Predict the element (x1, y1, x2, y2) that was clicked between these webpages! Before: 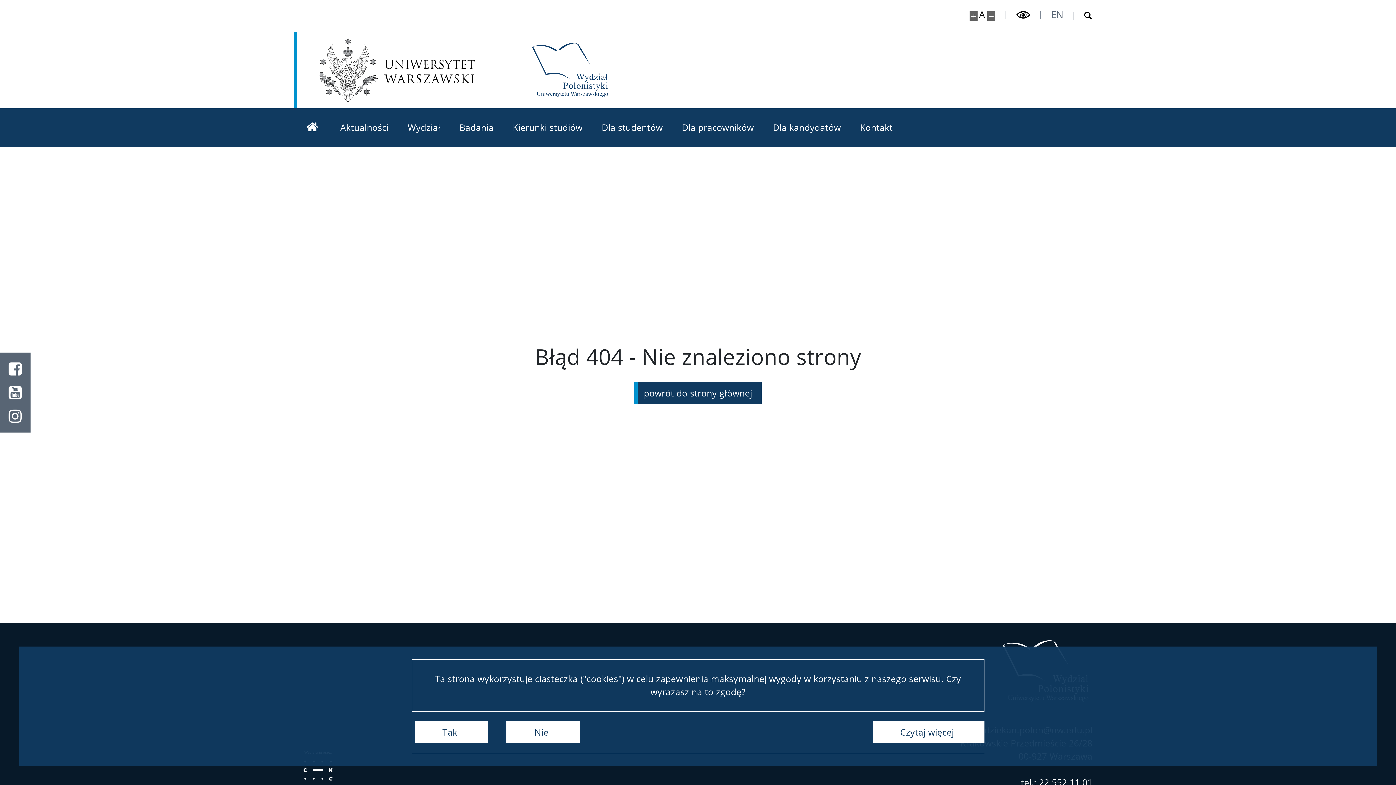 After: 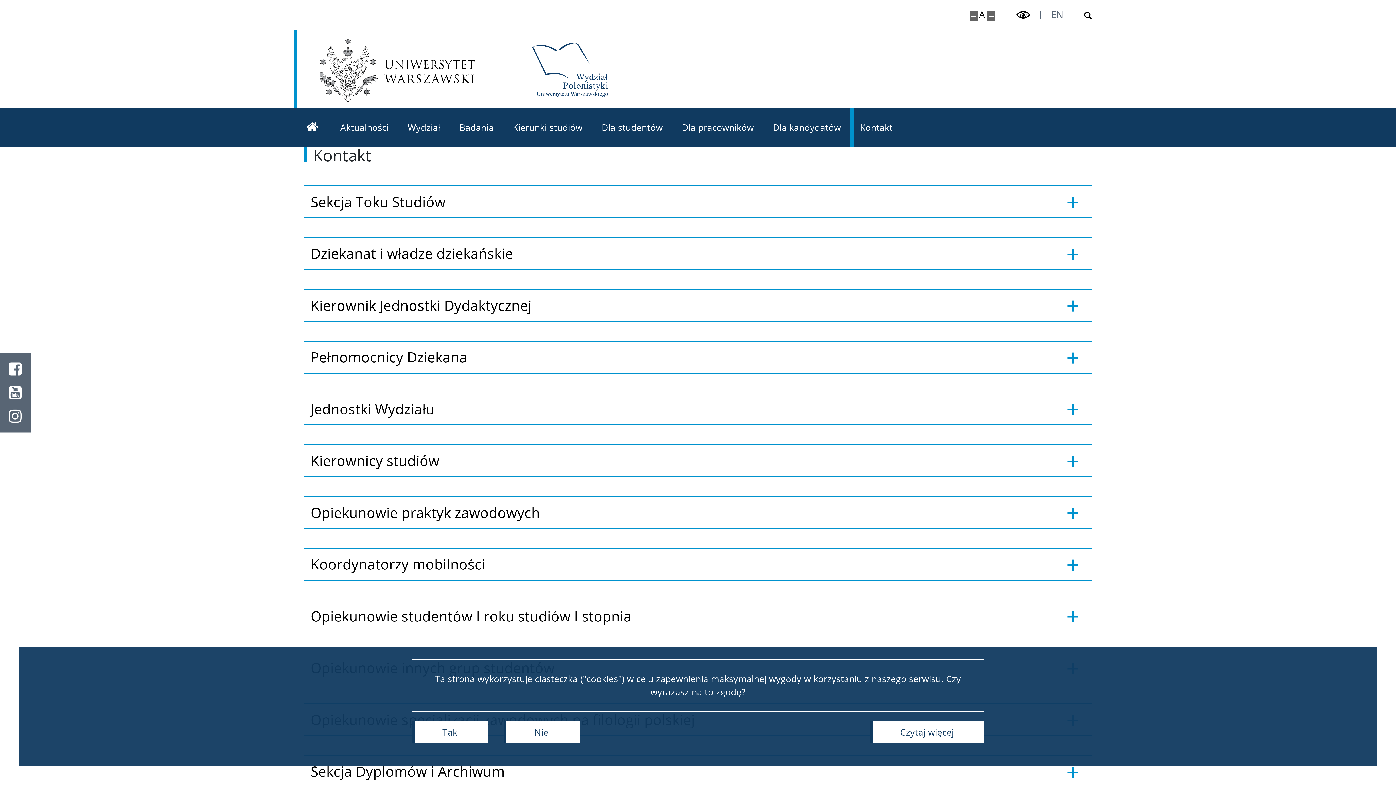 Action: label: Kontakt bbox: (850, 108, 902, 146)